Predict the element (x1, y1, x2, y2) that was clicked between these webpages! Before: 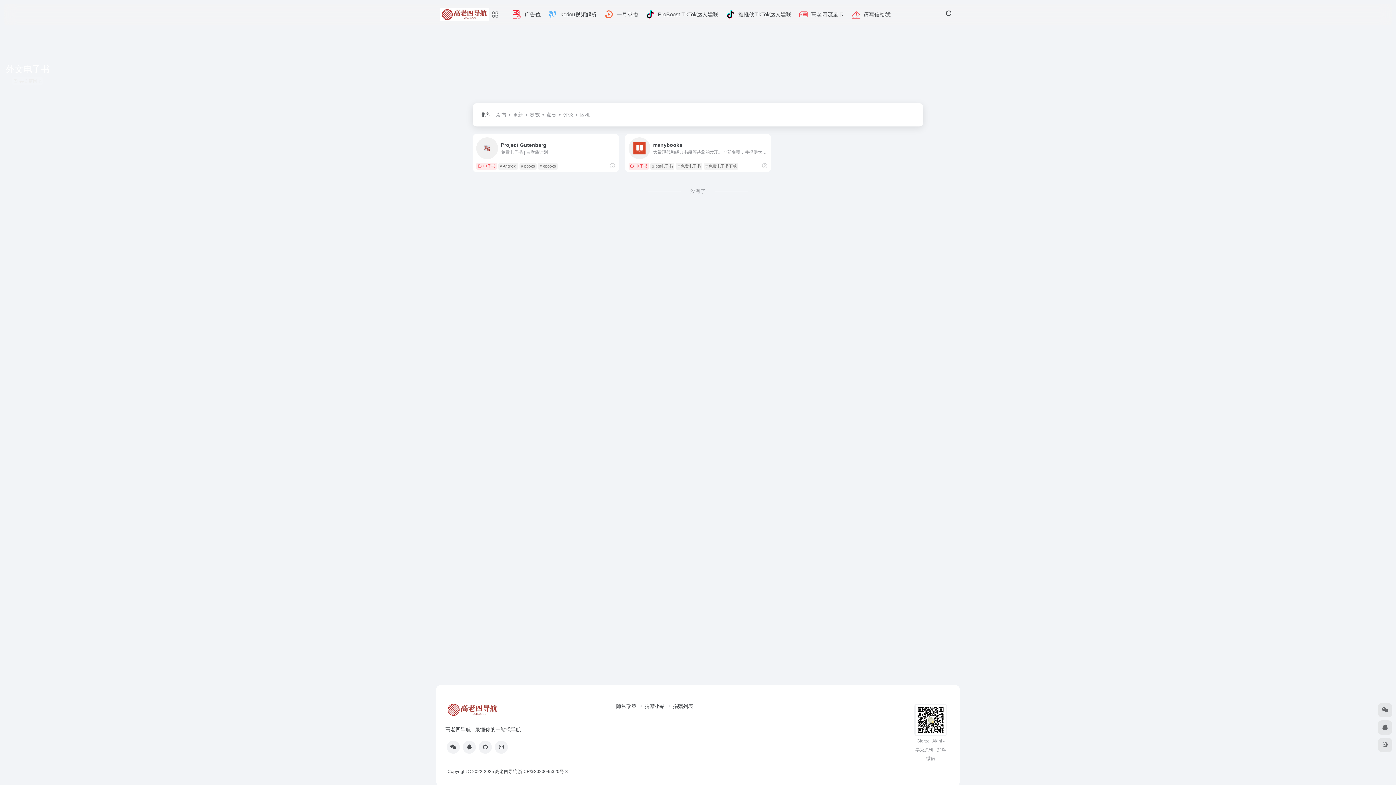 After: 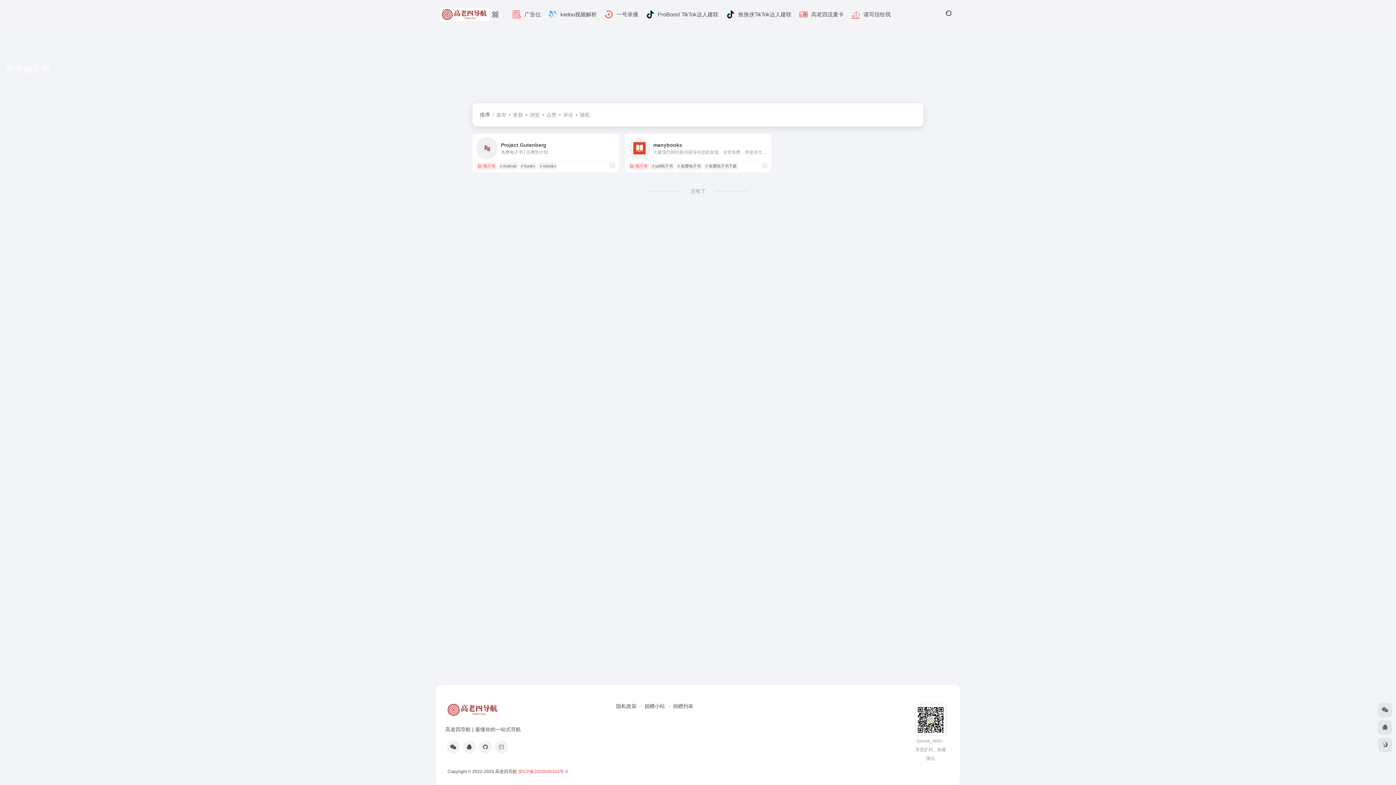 Action: bbox: (518, 769, 569, 774) label: 浙ICP备2020045320号-3 